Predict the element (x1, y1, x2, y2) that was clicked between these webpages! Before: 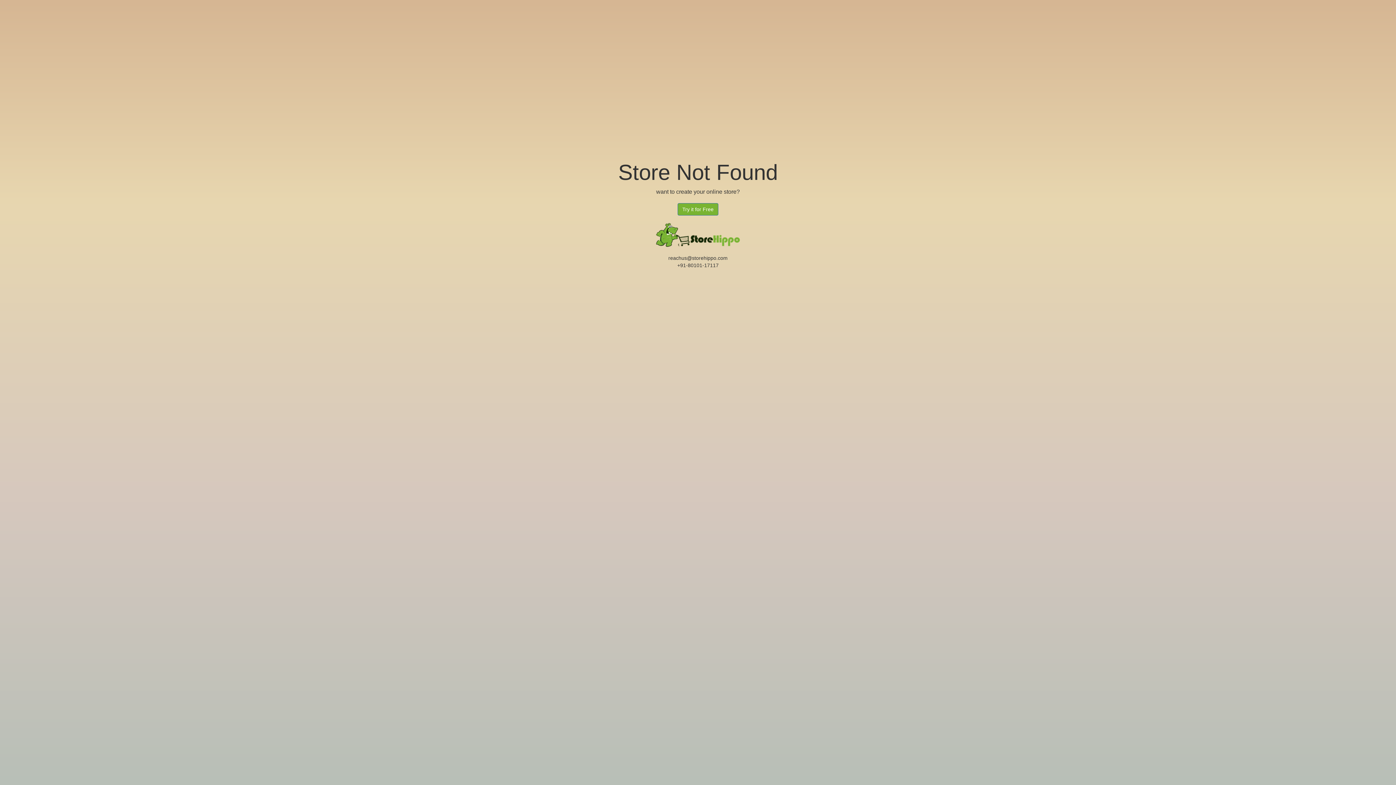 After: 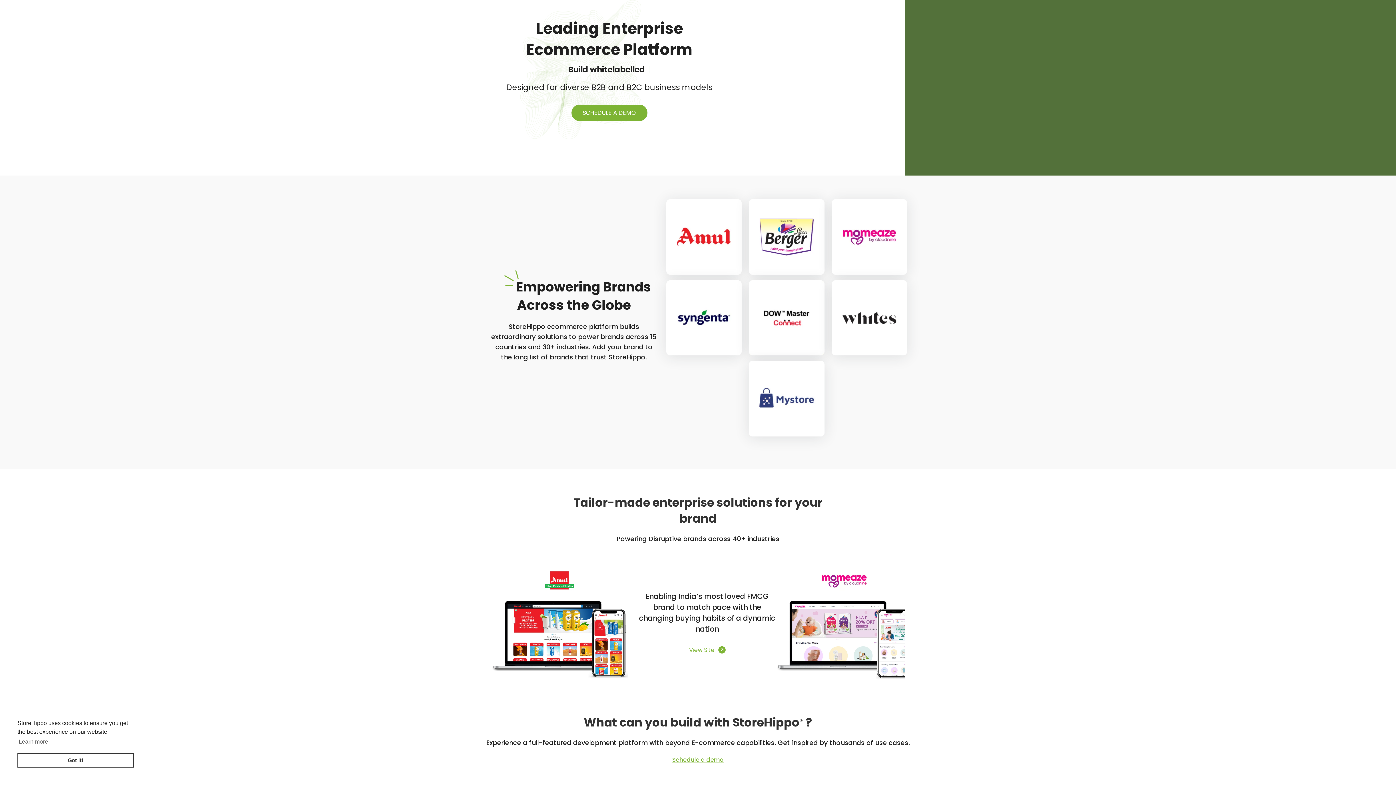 Action: bbox: (654, 231, 741, 237)